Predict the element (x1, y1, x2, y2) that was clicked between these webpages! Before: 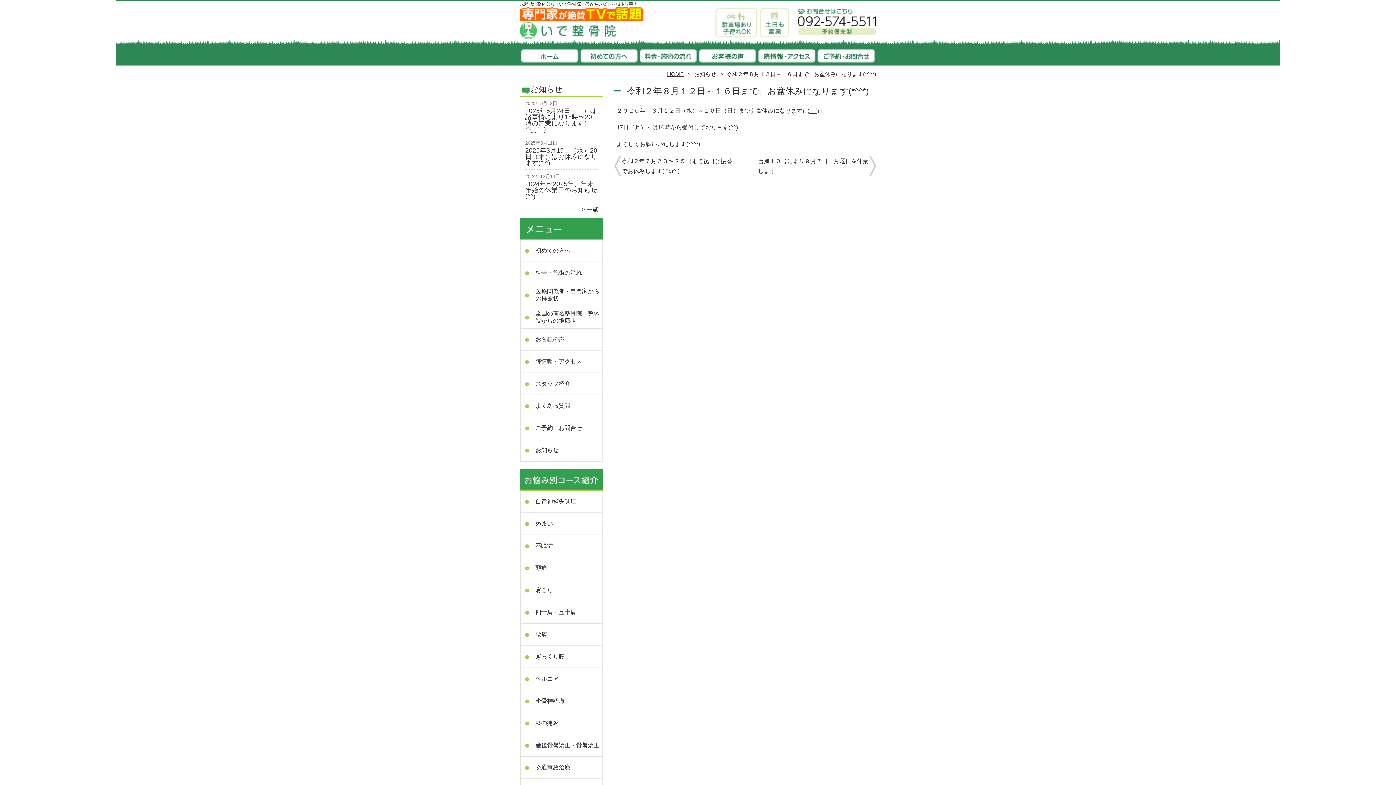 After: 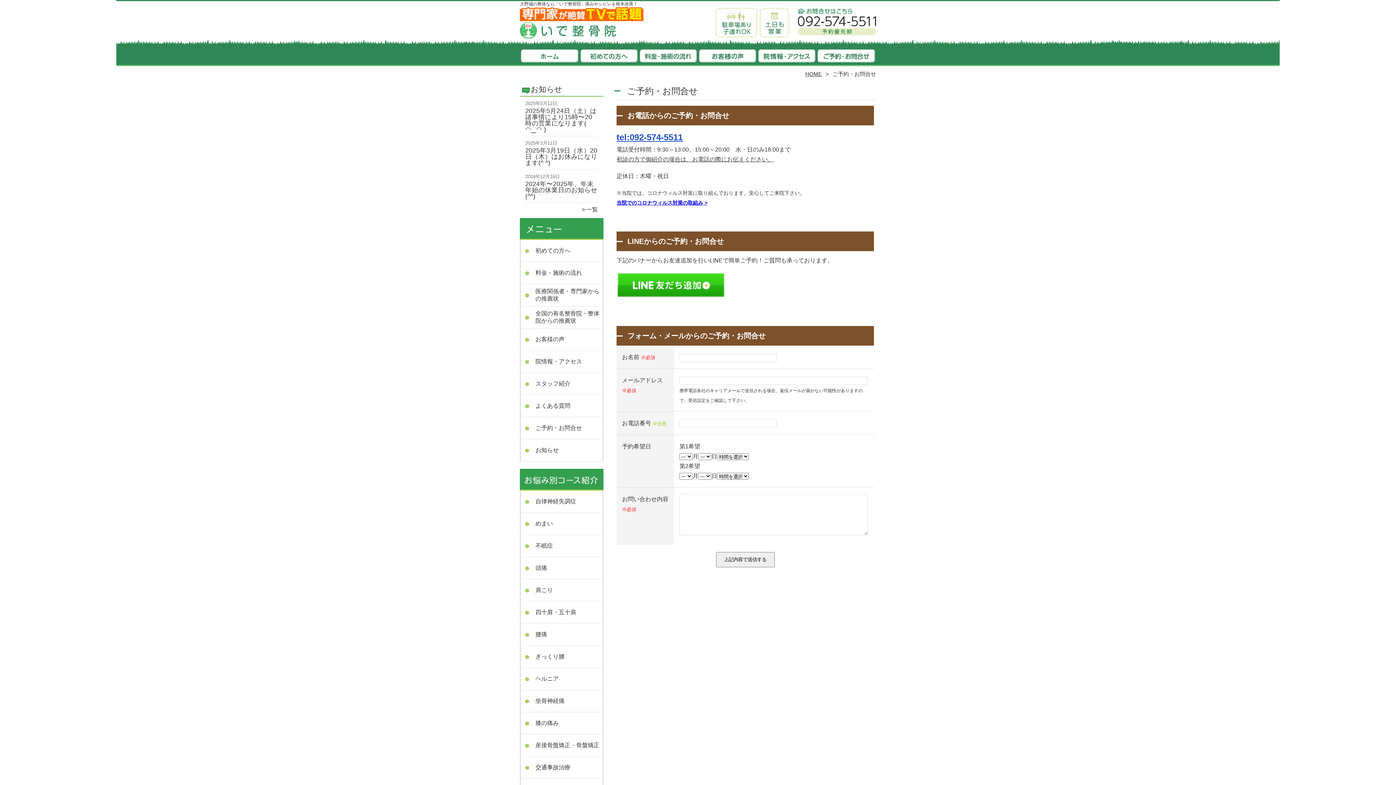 Action: bbox: (816, 45, 876, 66) label: ご予約・お問合せ